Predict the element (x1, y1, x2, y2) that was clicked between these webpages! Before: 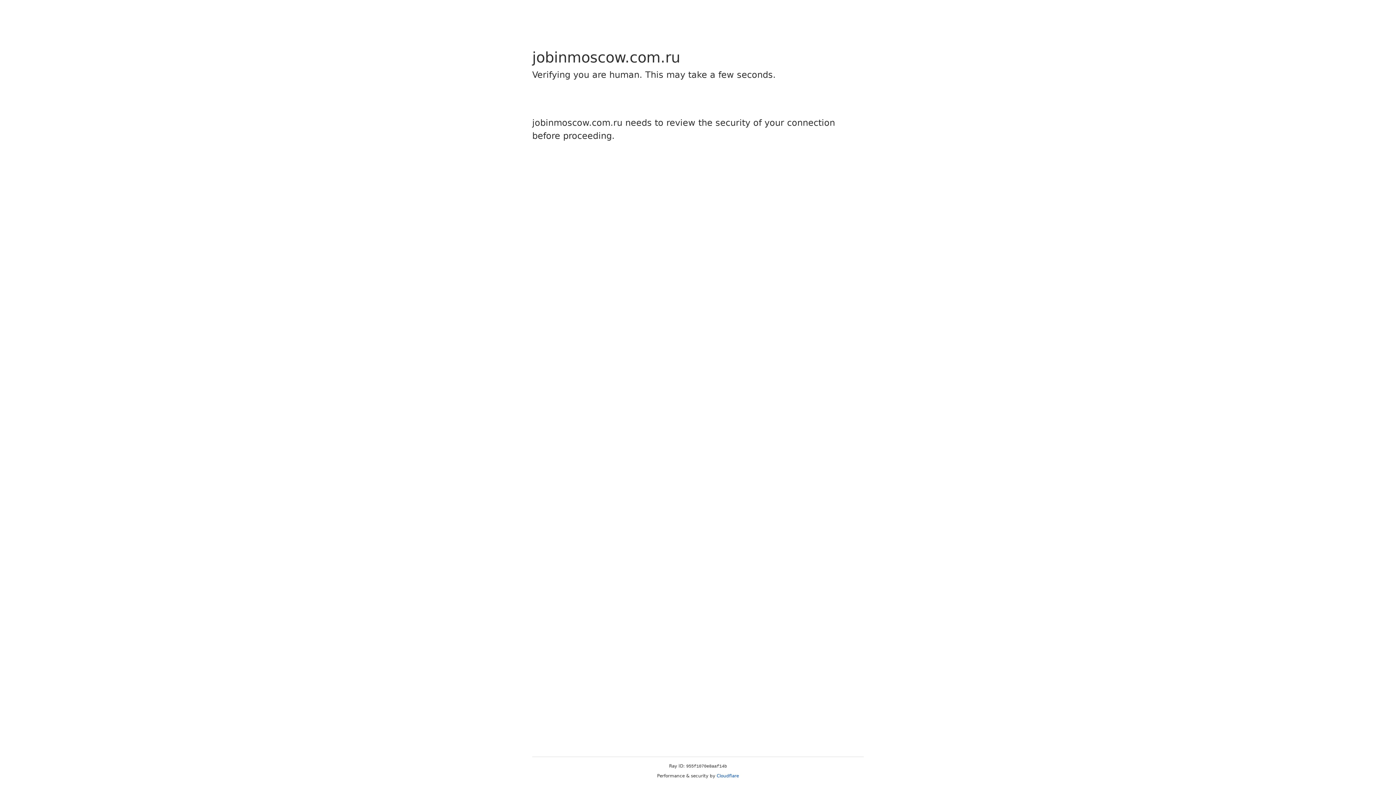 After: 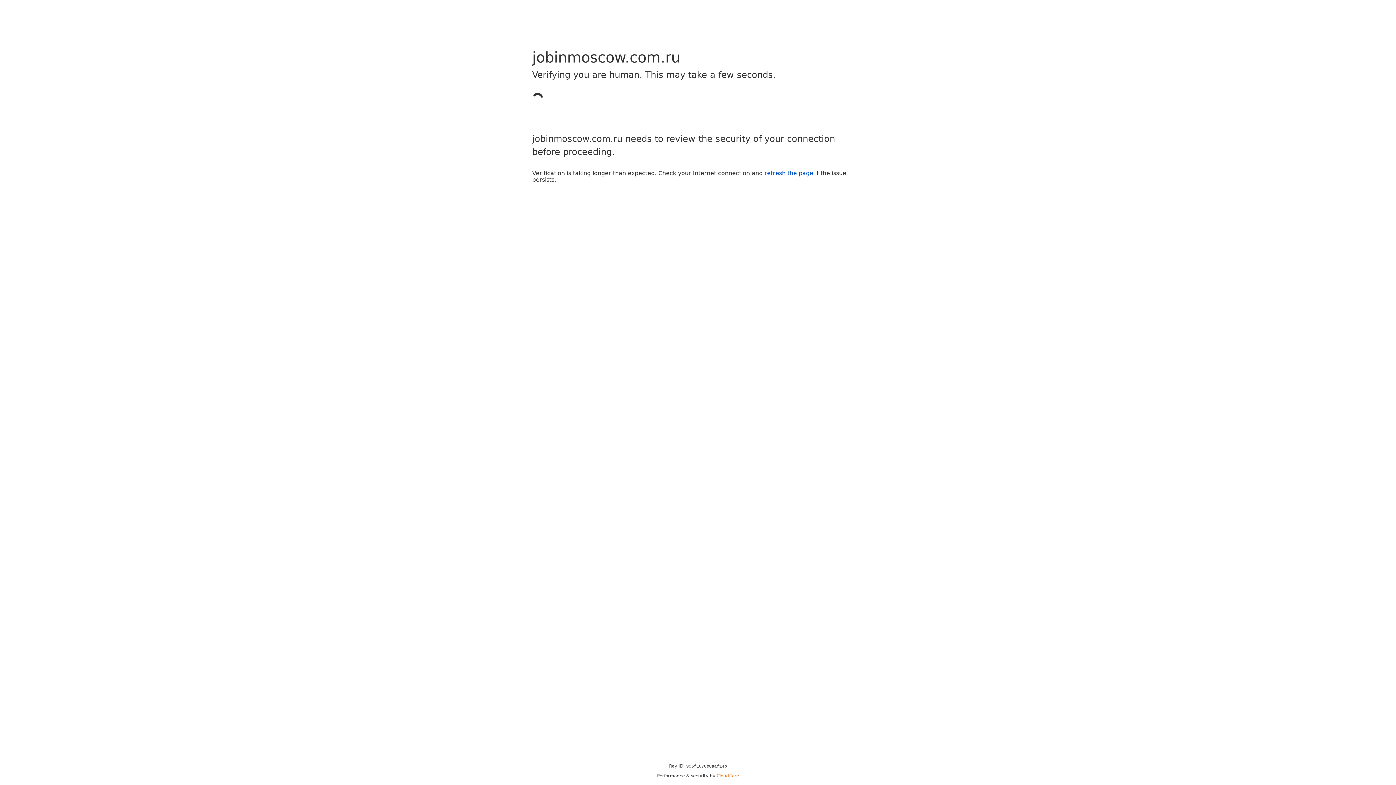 Action: bbox: (716, 773, 739, 778) label: Cloudflare